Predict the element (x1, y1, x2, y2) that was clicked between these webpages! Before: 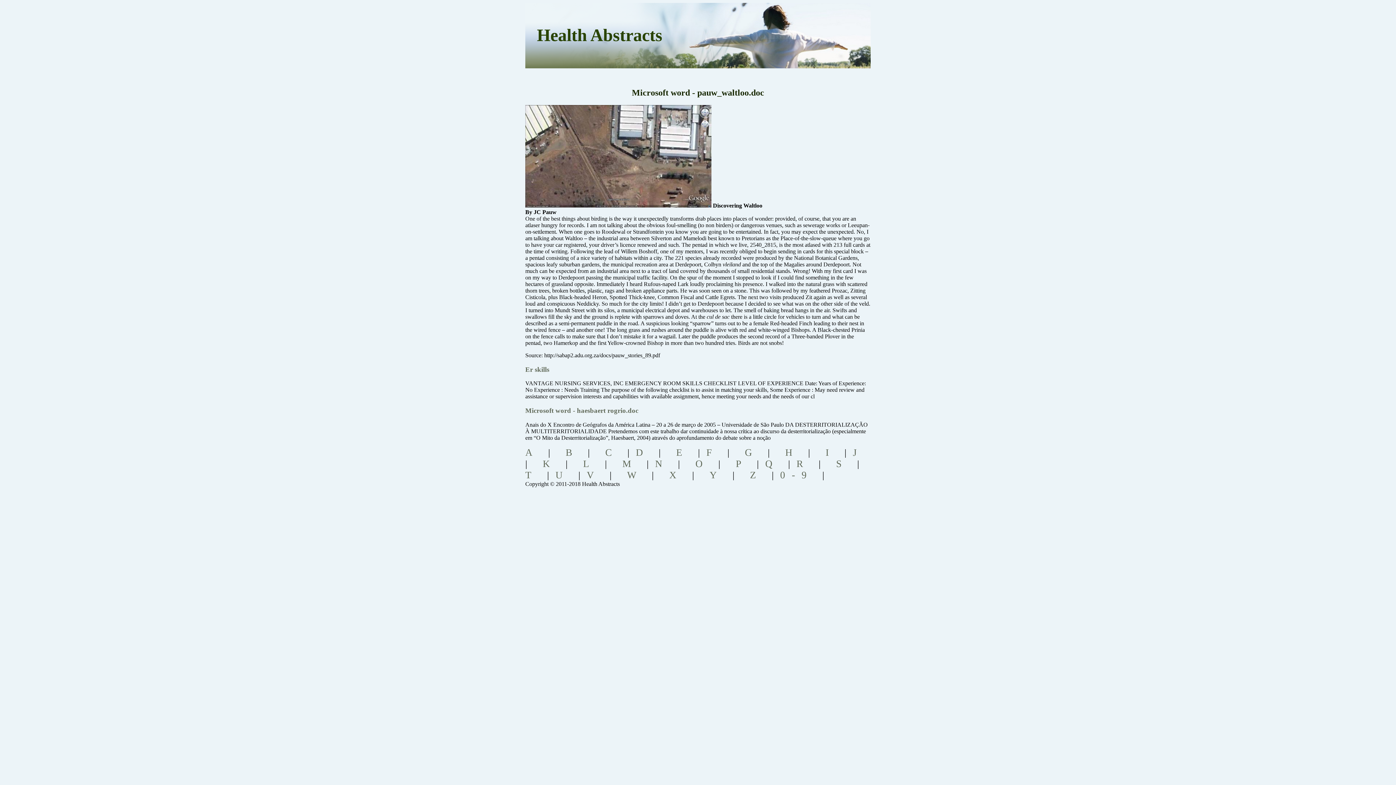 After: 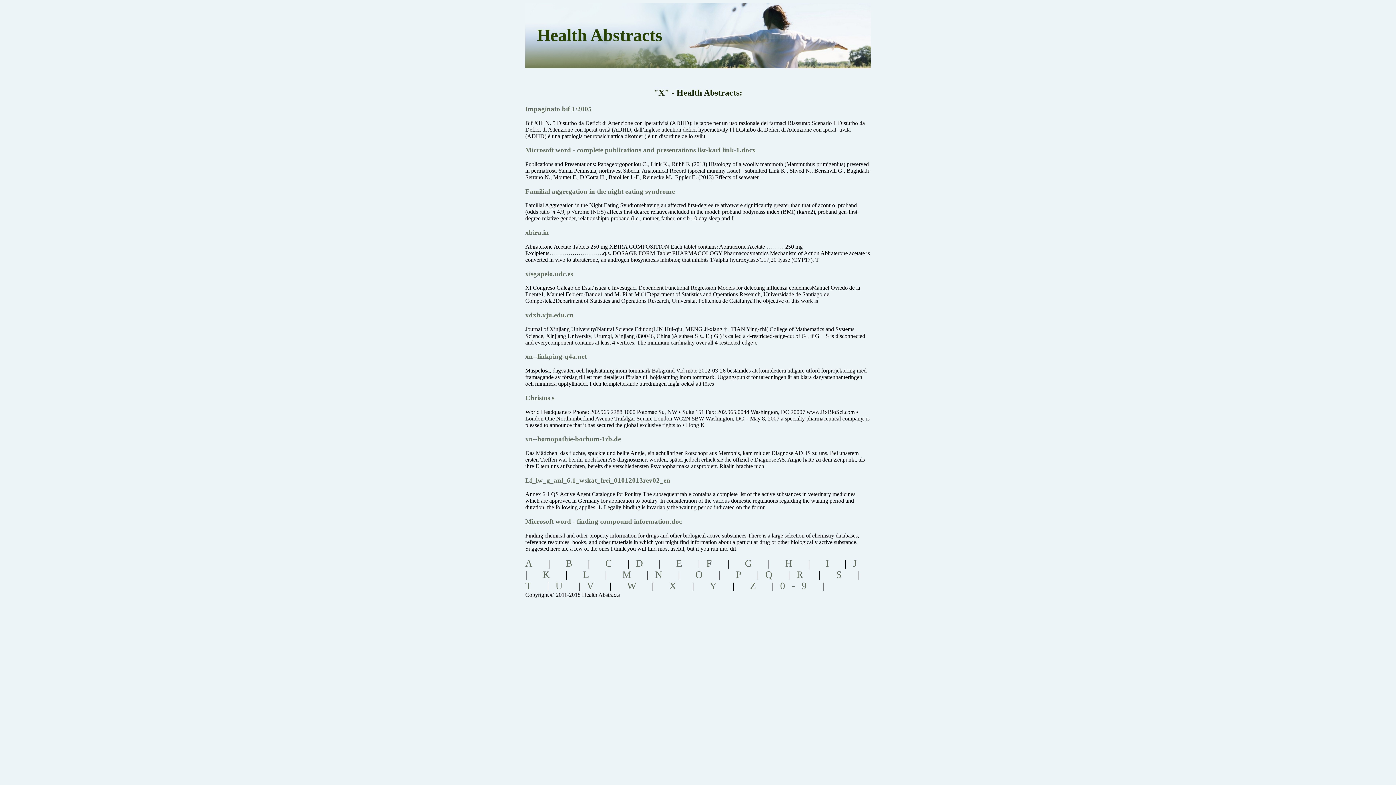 Action: label: X bbox: (669, 469, 683, 480)